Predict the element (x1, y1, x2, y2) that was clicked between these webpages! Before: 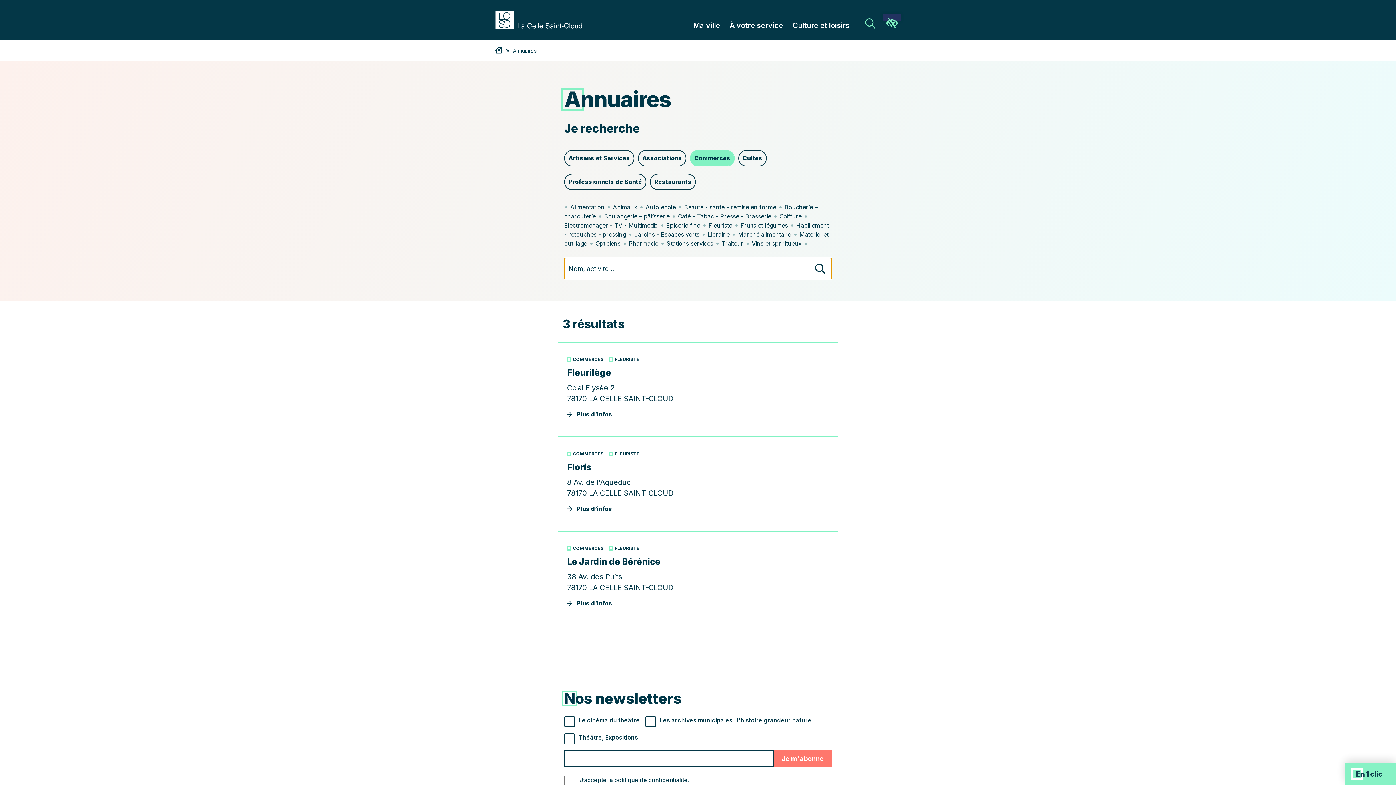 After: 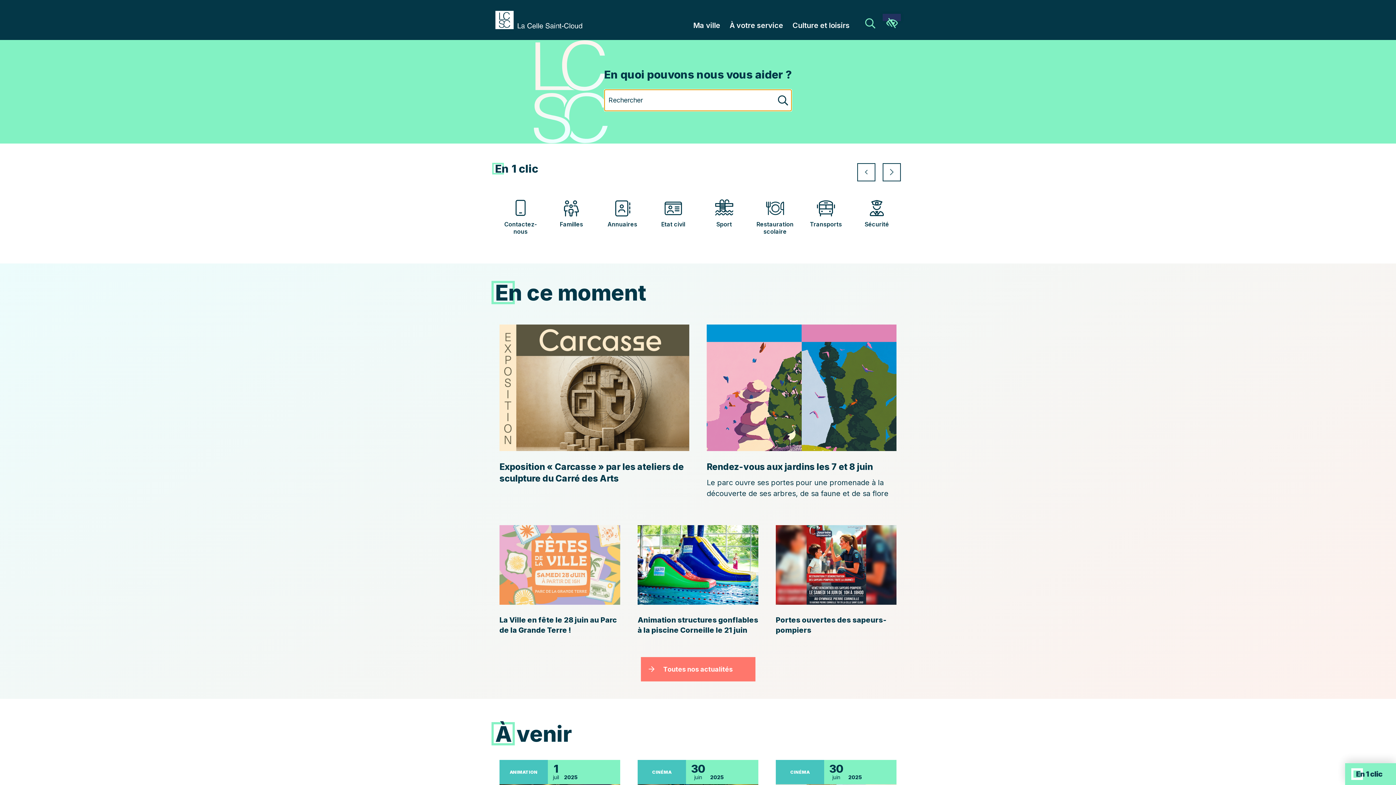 Action: bbox: (495, 46, 502, 54)